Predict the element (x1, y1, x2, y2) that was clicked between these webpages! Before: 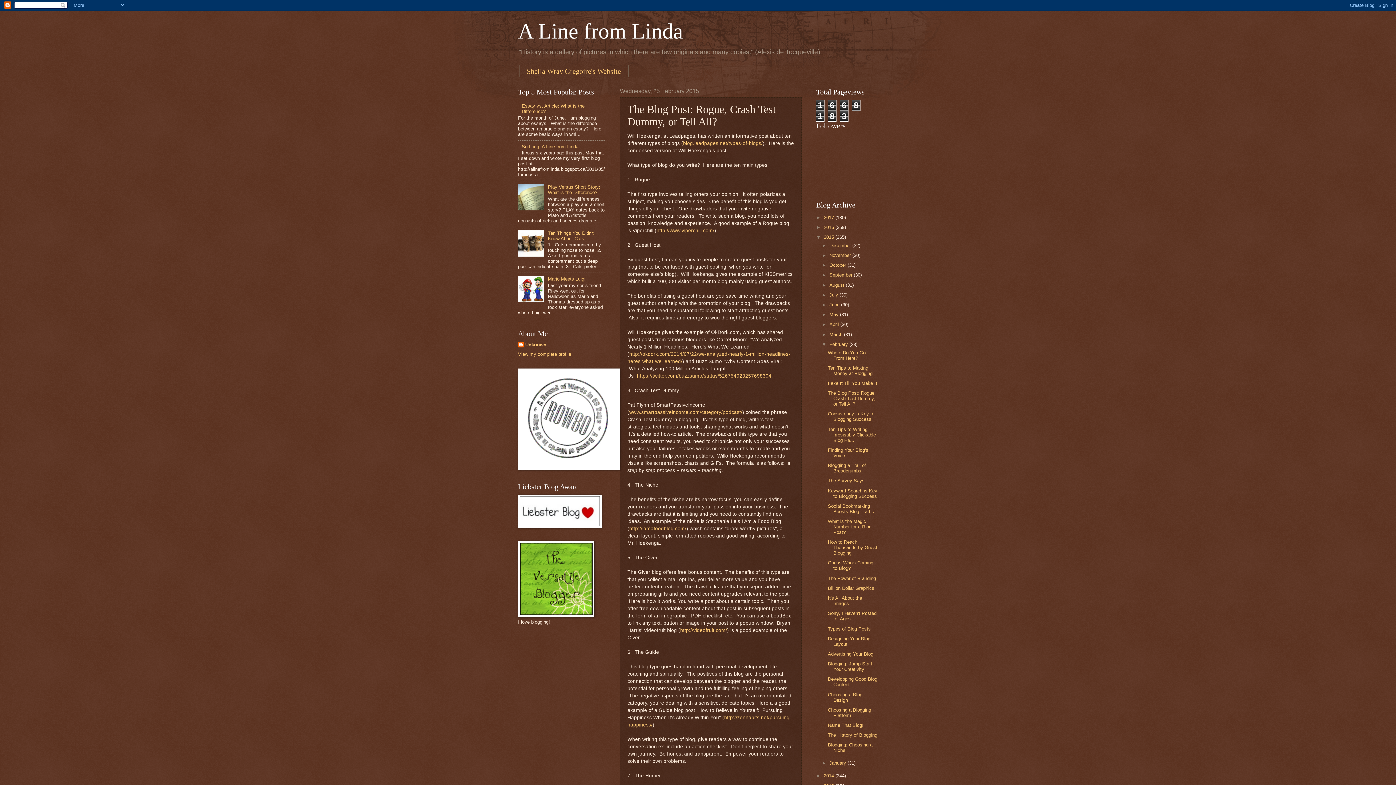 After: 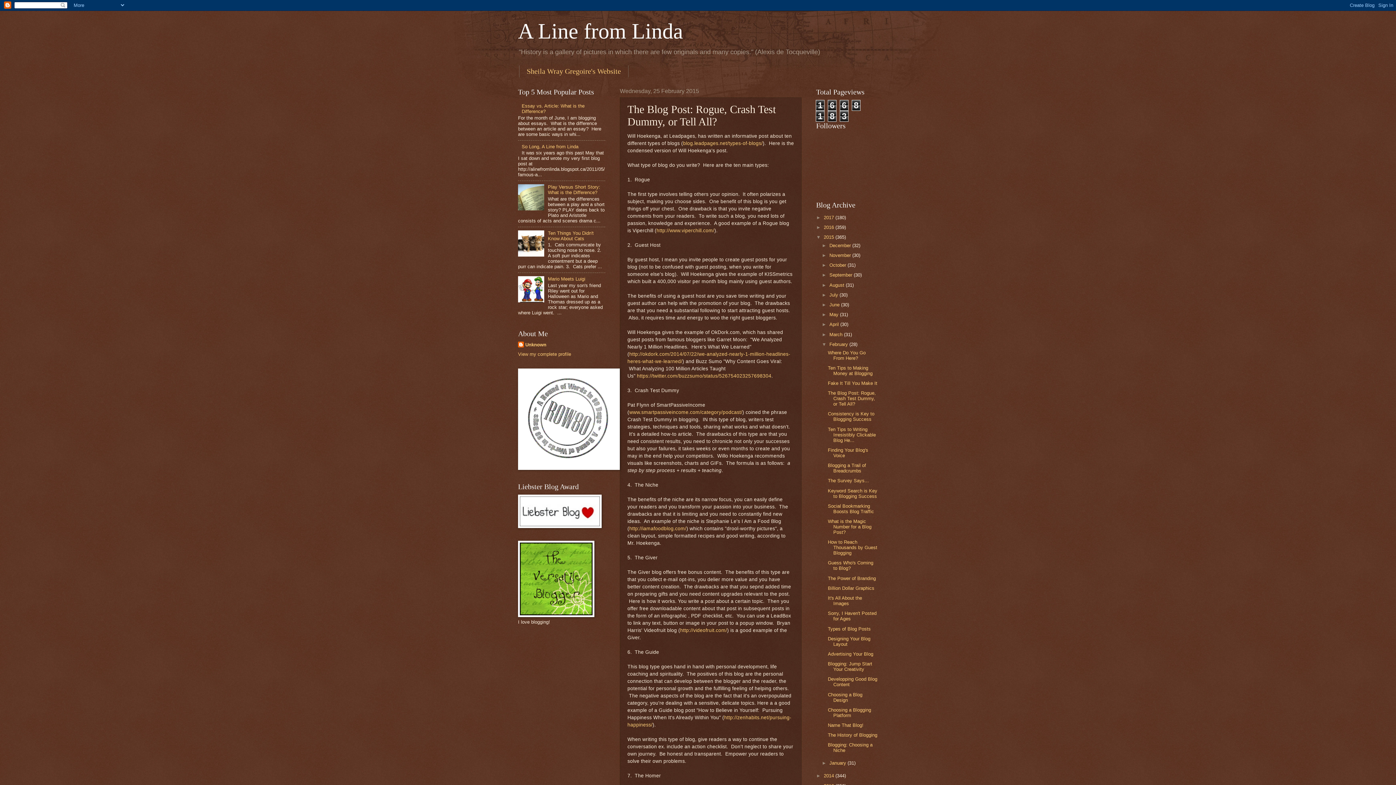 Action: bbox: (518, 206, 546, 211)